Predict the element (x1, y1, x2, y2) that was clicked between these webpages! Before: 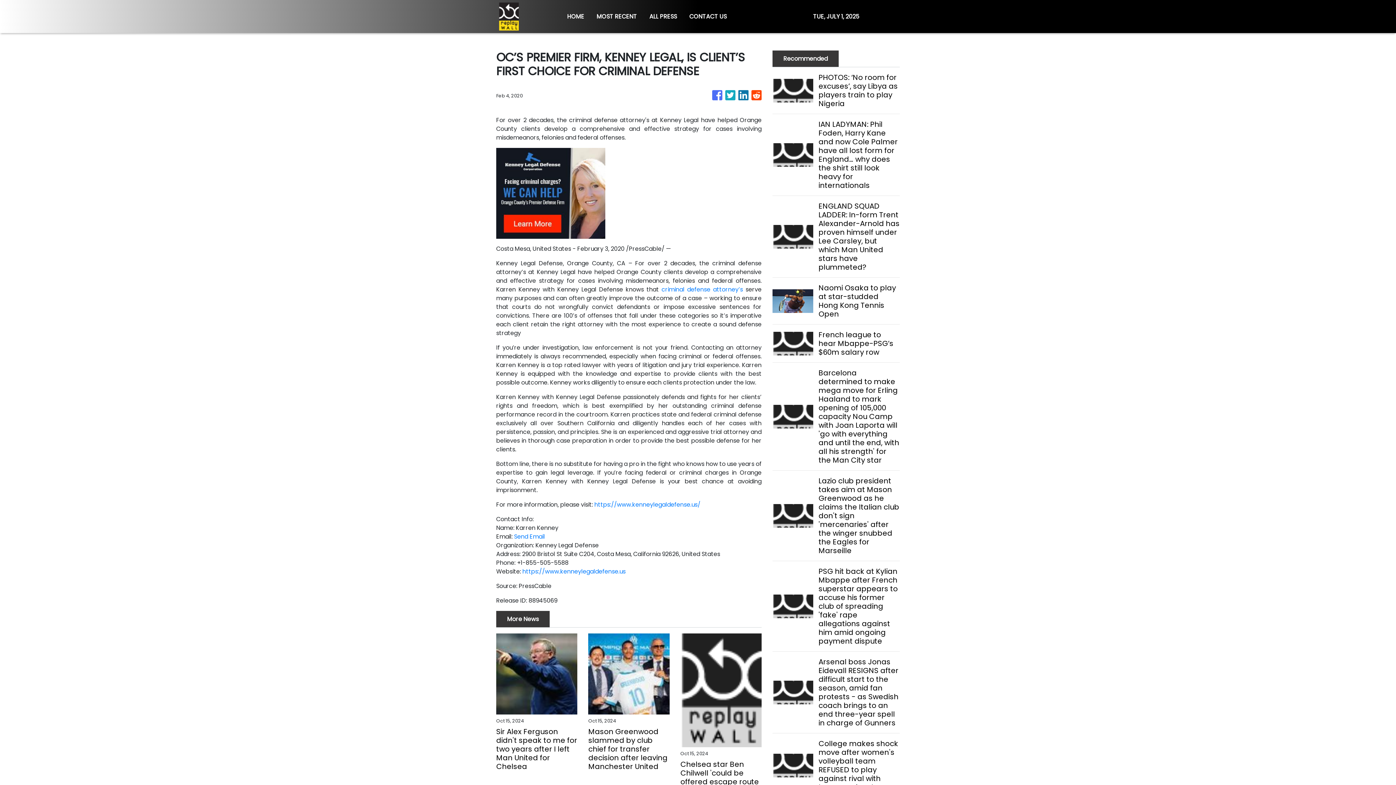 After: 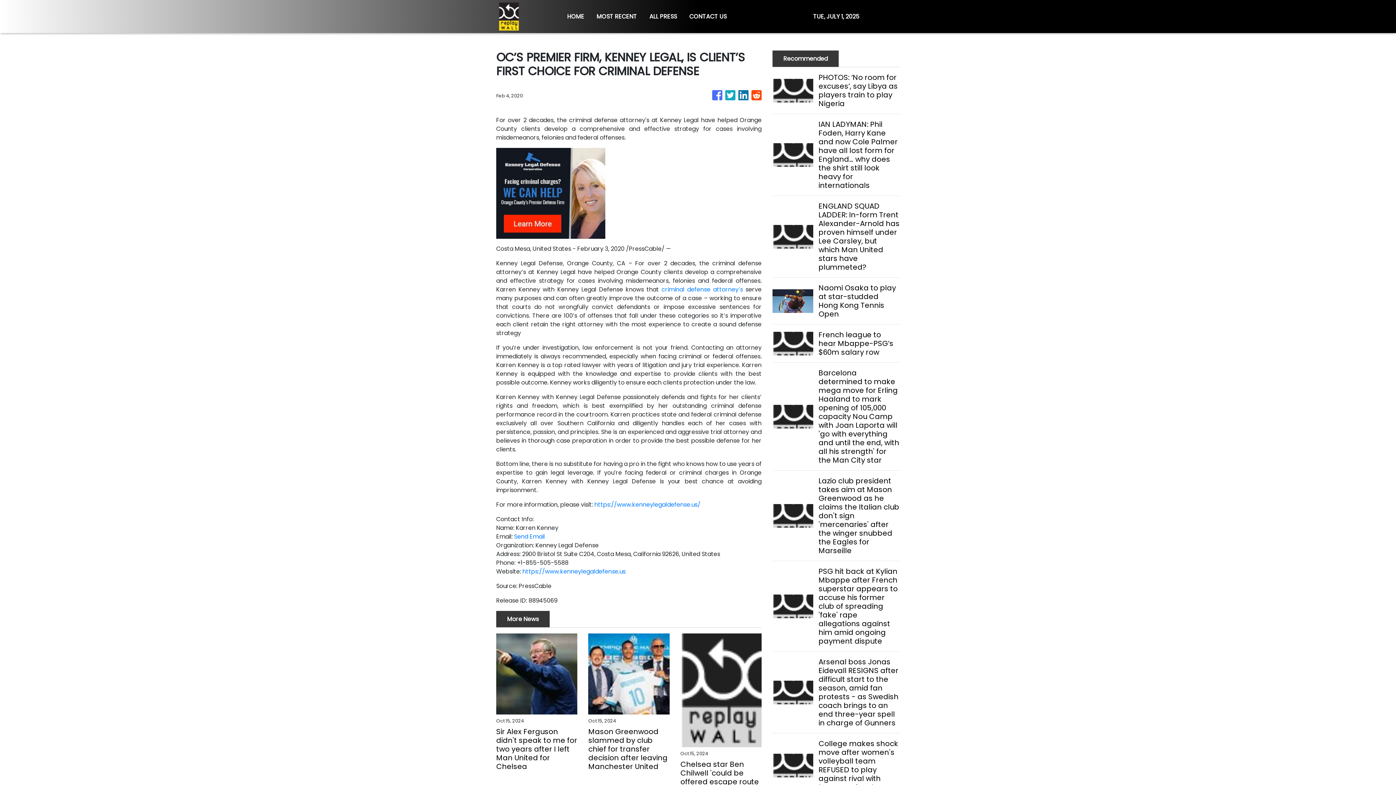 Action: bbox: (514, 532, 545, 541) label: Send Email